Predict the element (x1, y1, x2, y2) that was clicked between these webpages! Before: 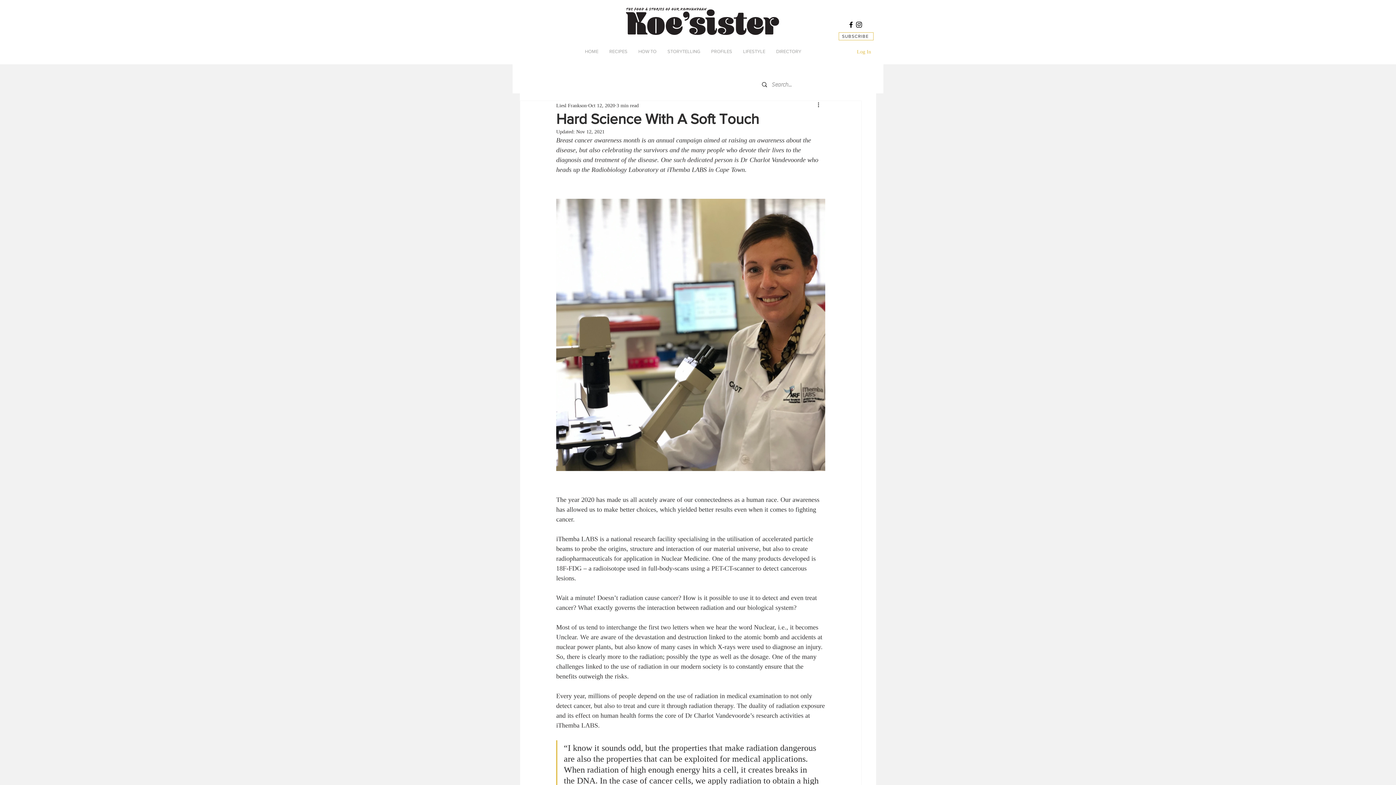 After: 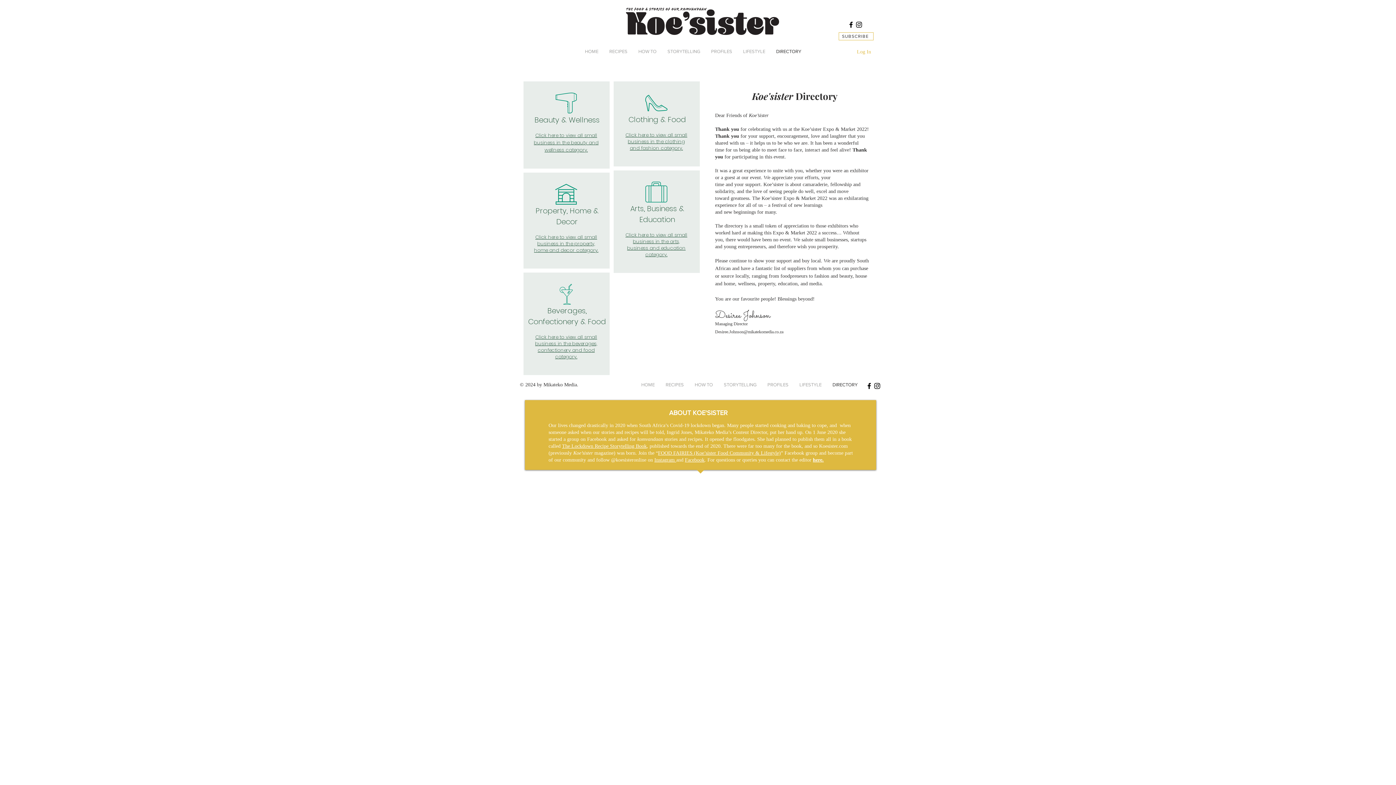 Action: label: DIRECTORY bbox: (770, 42, 806, 60)